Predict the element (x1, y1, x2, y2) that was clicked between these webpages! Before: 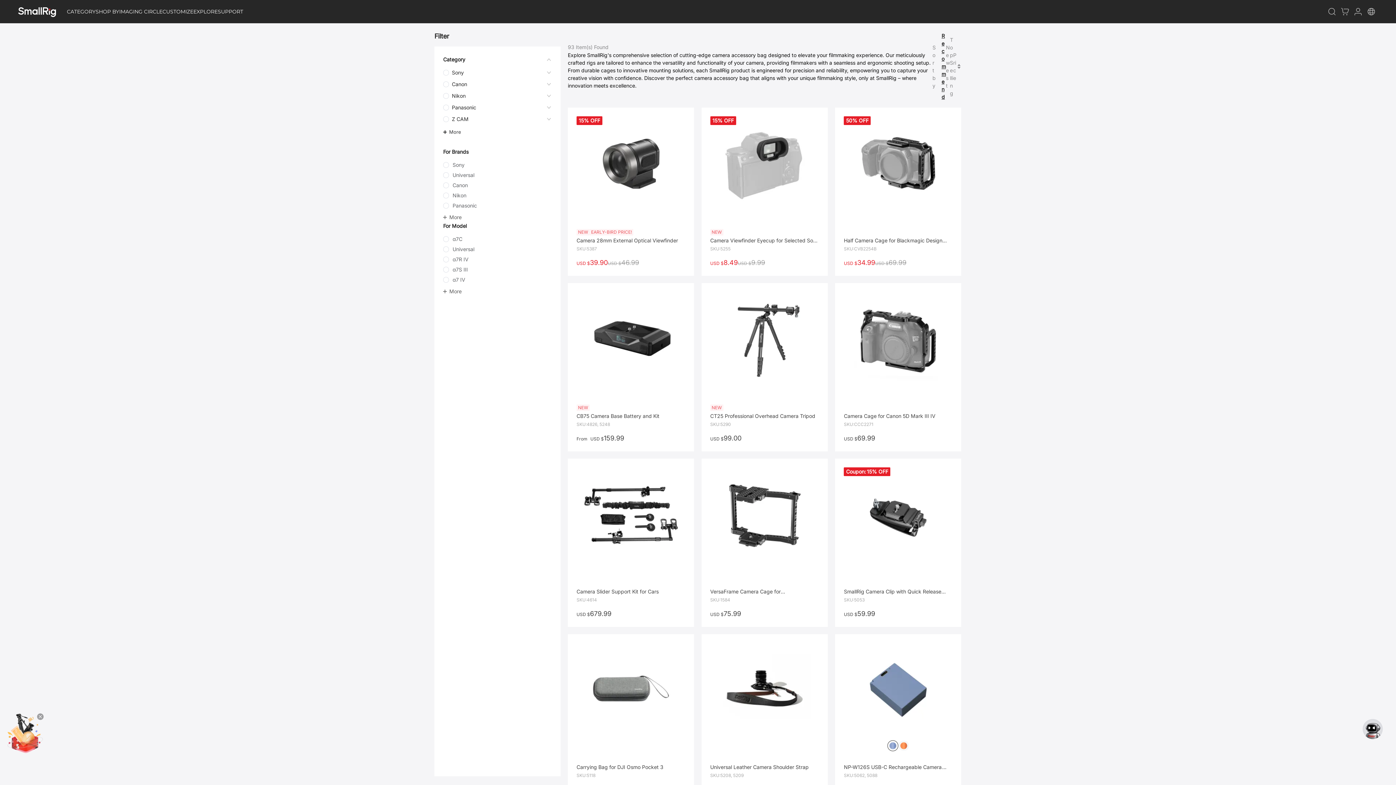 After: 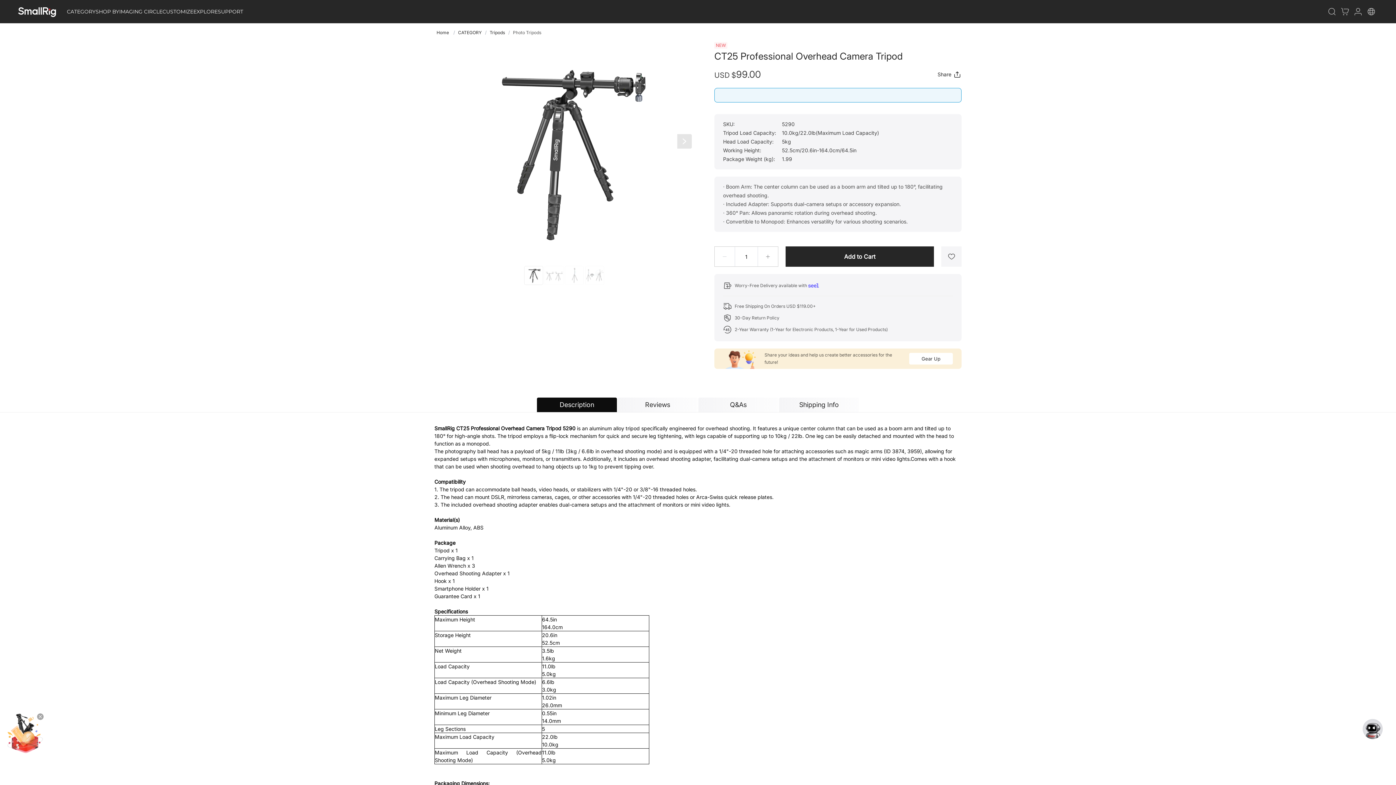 Action: bbox: (710, 292, 819, 442) label: NEW
CT25 Professional Overhead Camera Tripod
SKU:
5290
USD $
99.00